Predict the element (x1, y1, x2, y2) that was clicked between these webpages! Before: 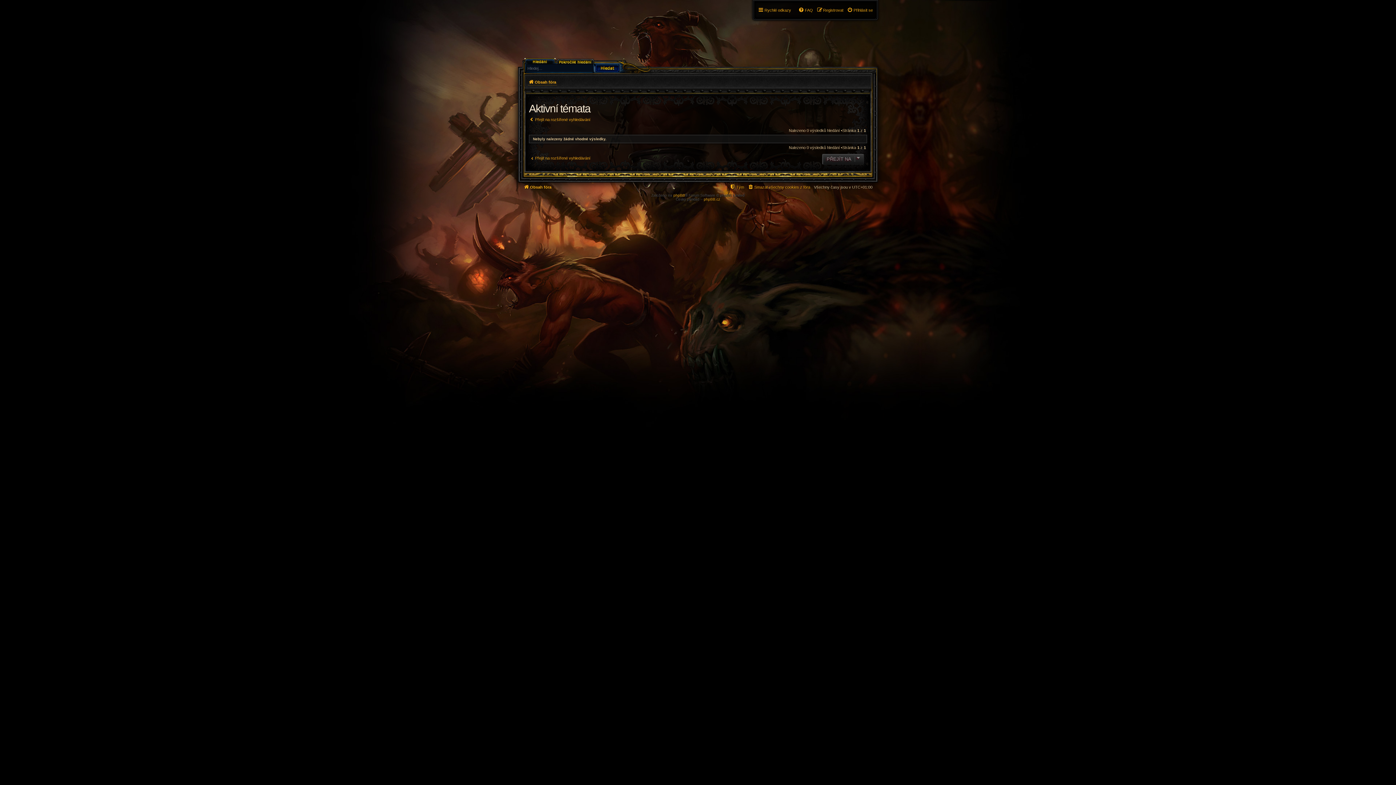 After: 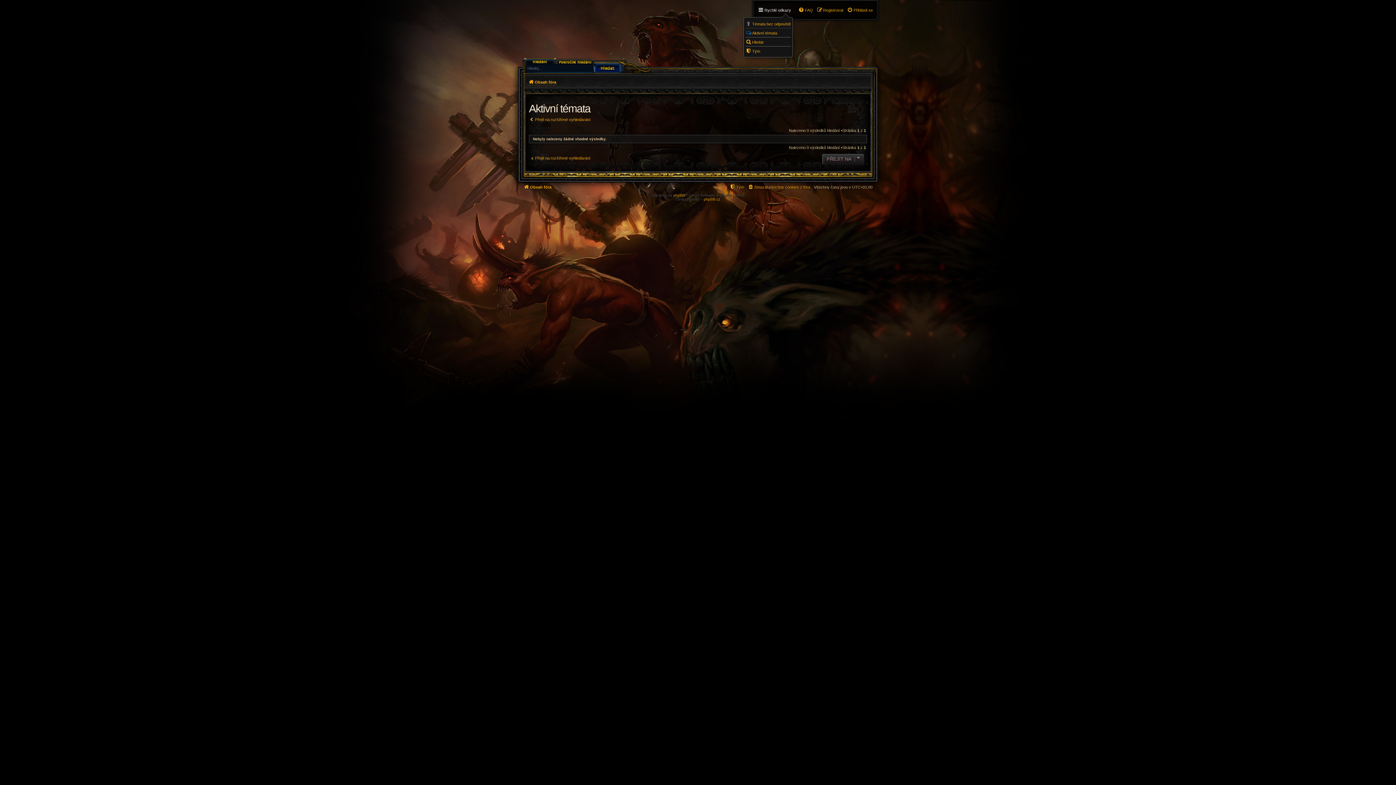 Action: label: Rychlé odkazy bbox: (758, 5, 791, 14)